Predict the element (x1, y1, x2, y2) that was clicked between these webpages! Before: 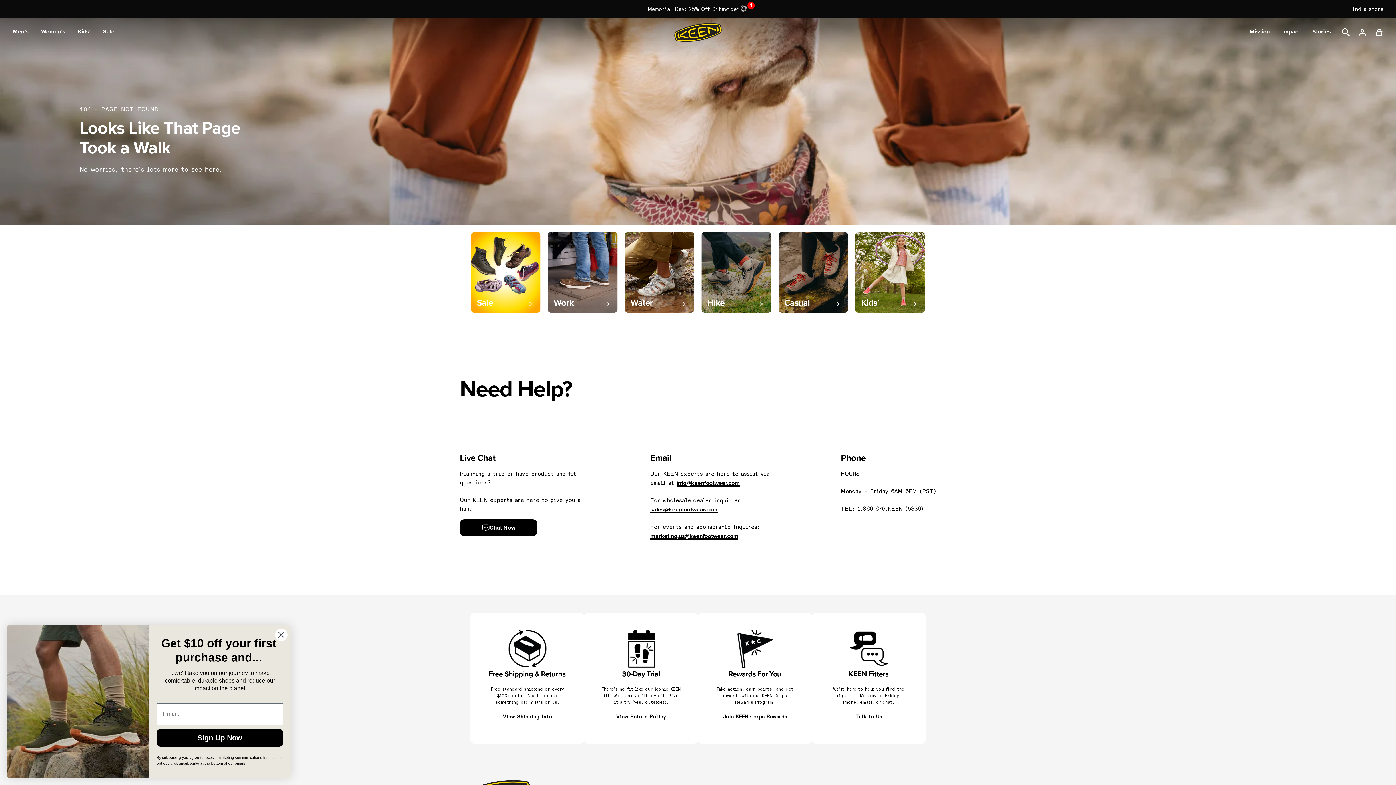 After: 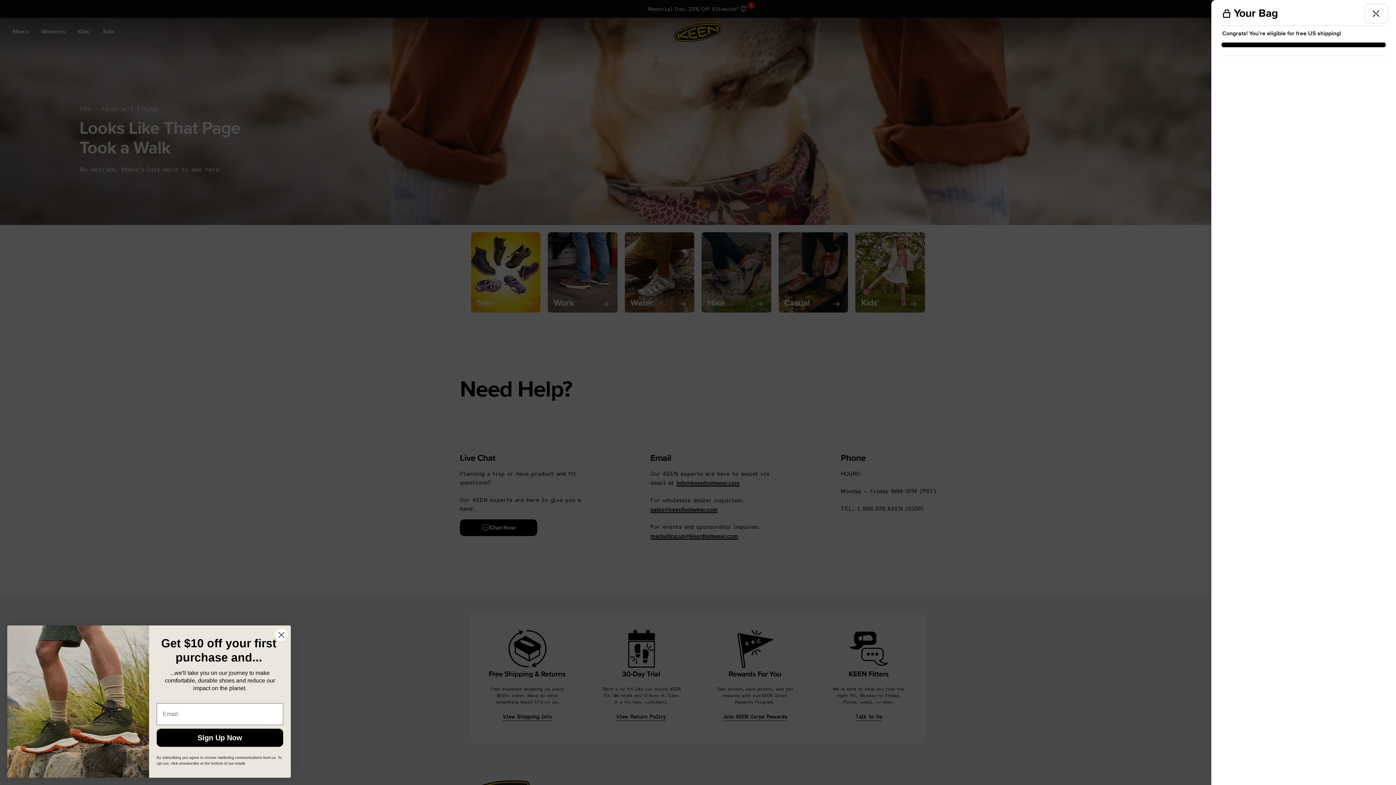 Action: bbox: (1375, 26, 1383, 37)